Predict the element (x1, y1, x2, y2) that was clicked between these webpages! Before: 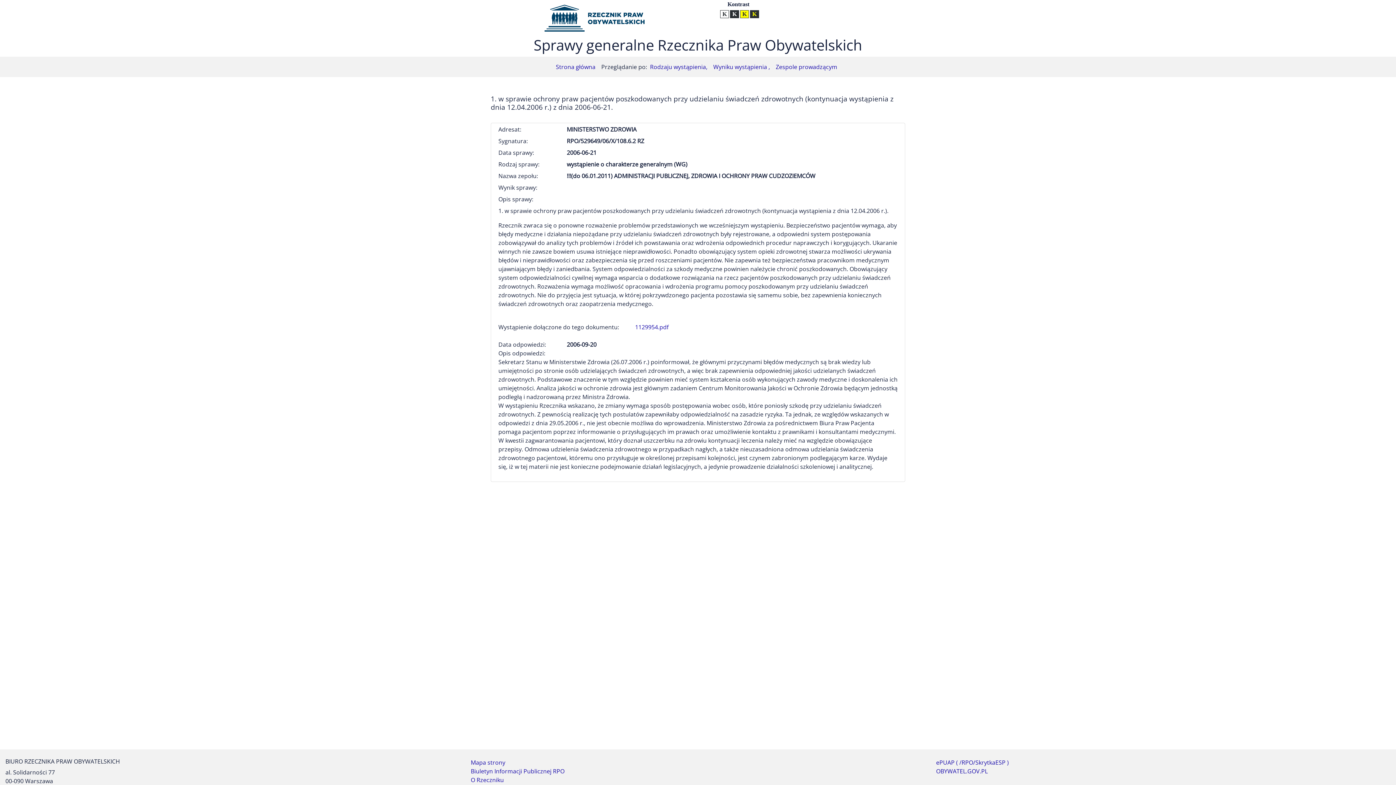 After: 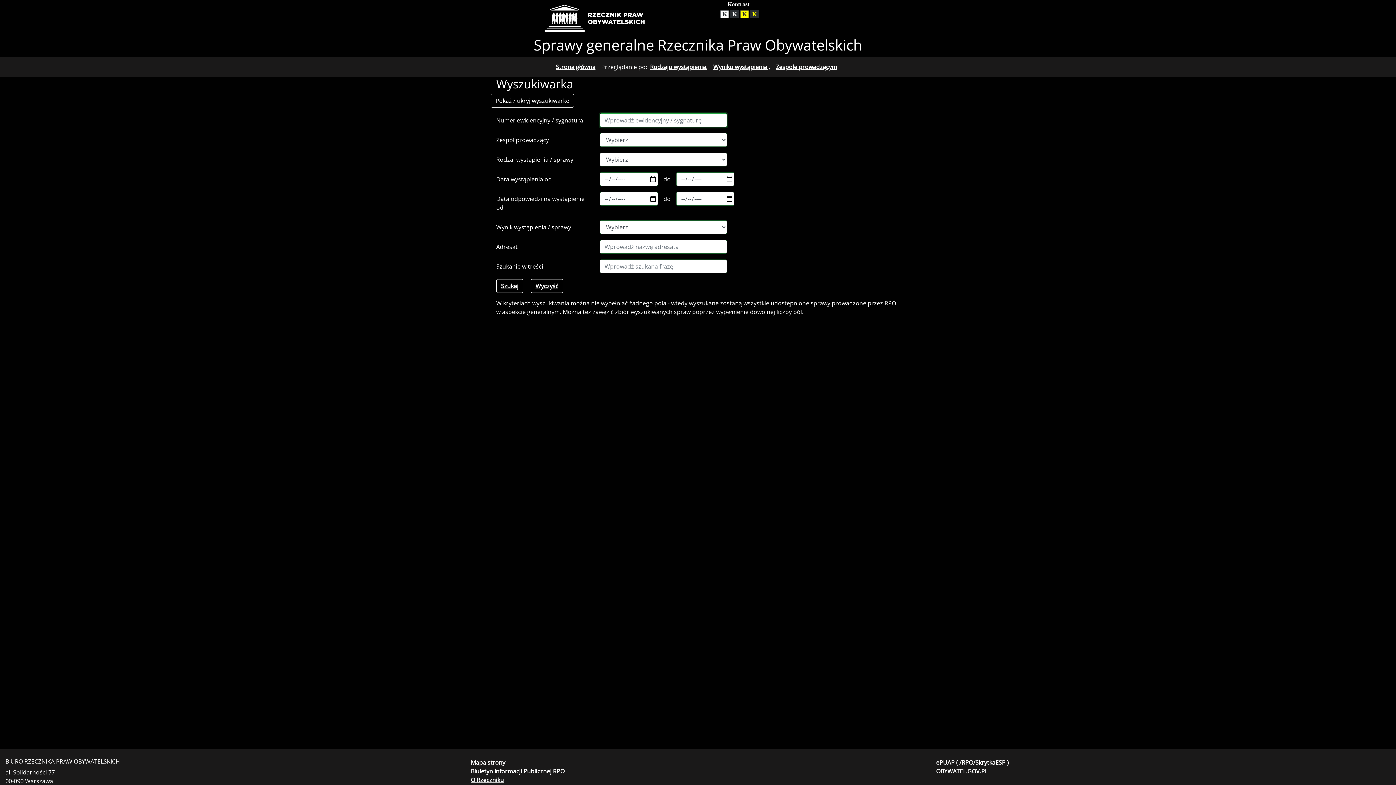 Action: bbox: (730, 10, 739, 18) label: Kontrast biały tekst na czarnym